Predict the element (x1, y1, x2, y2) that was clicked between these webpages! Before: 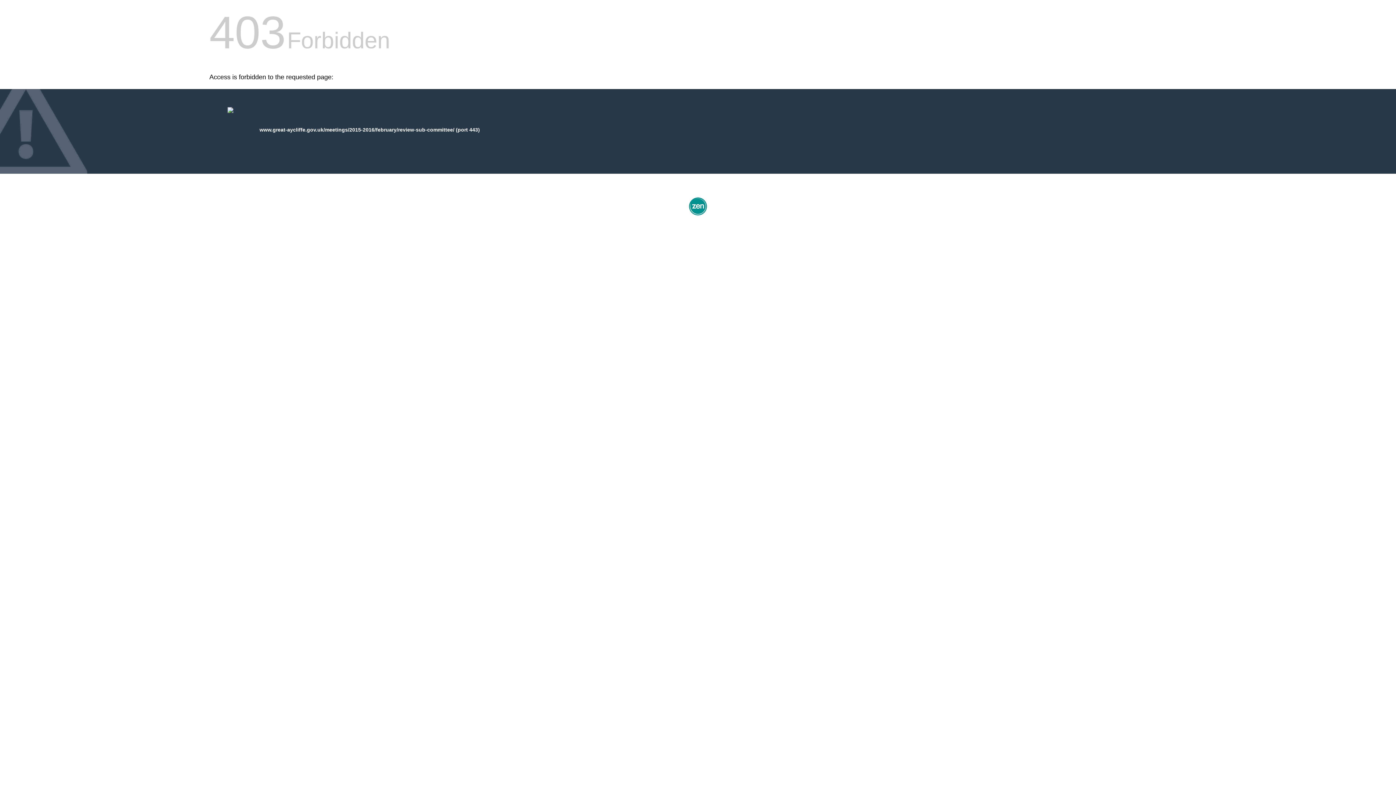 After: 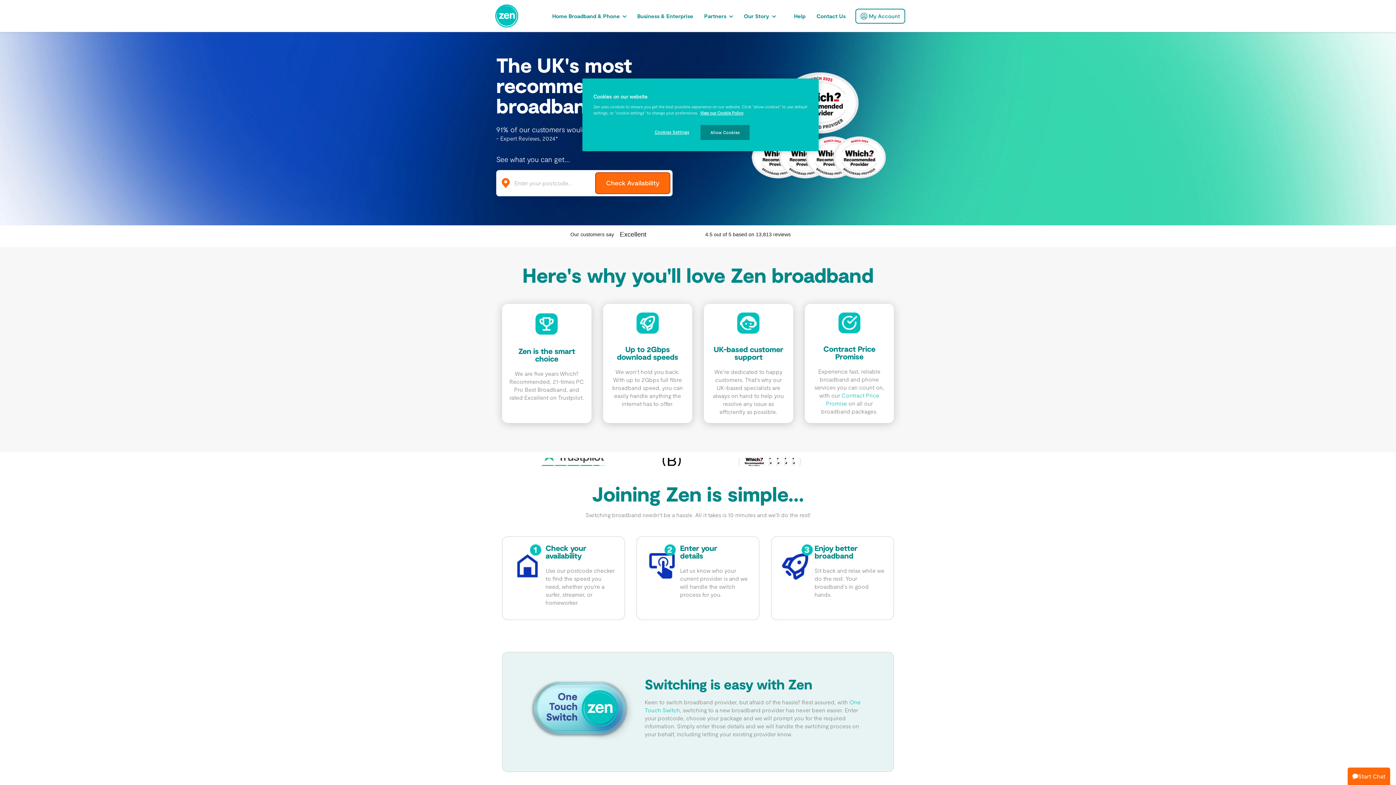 Action: bbox: (687, 212, 709, 218)